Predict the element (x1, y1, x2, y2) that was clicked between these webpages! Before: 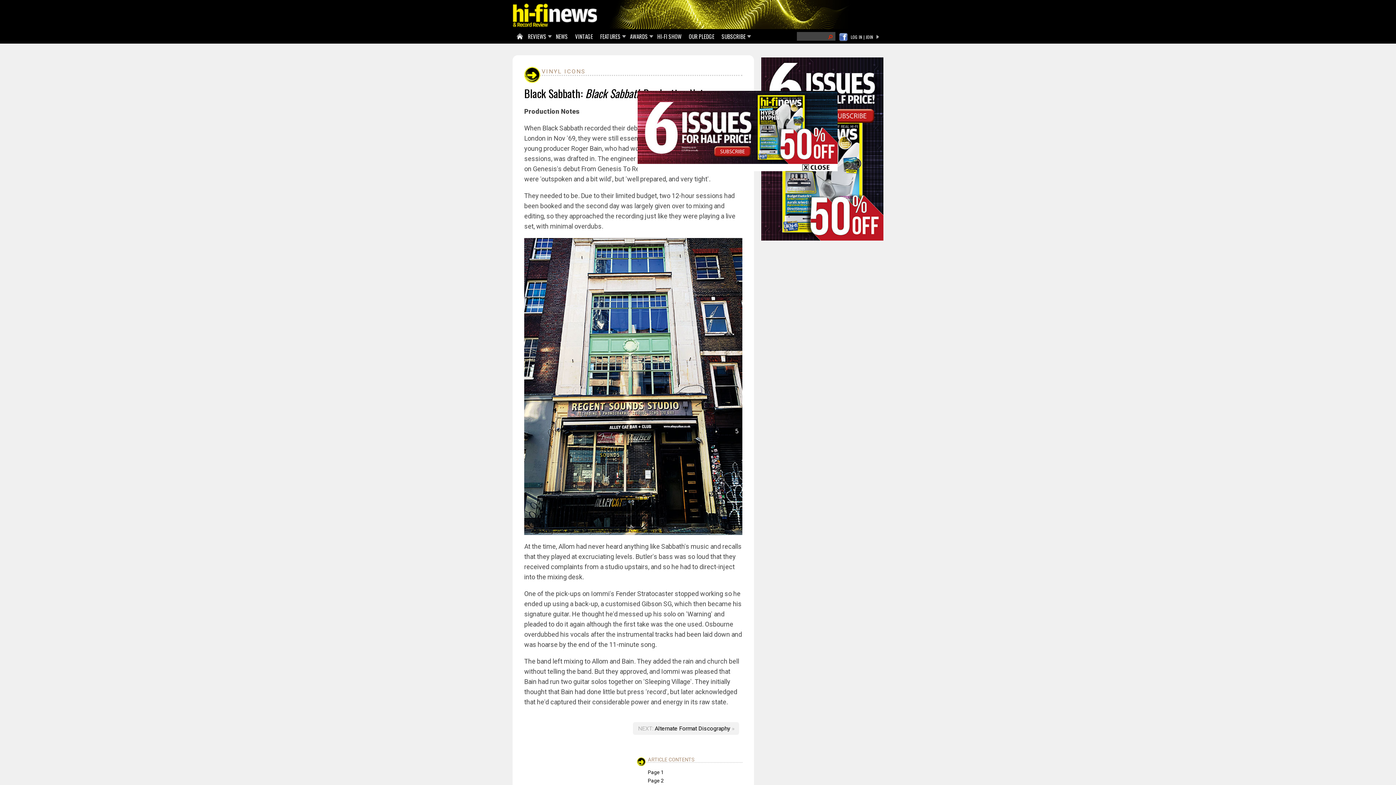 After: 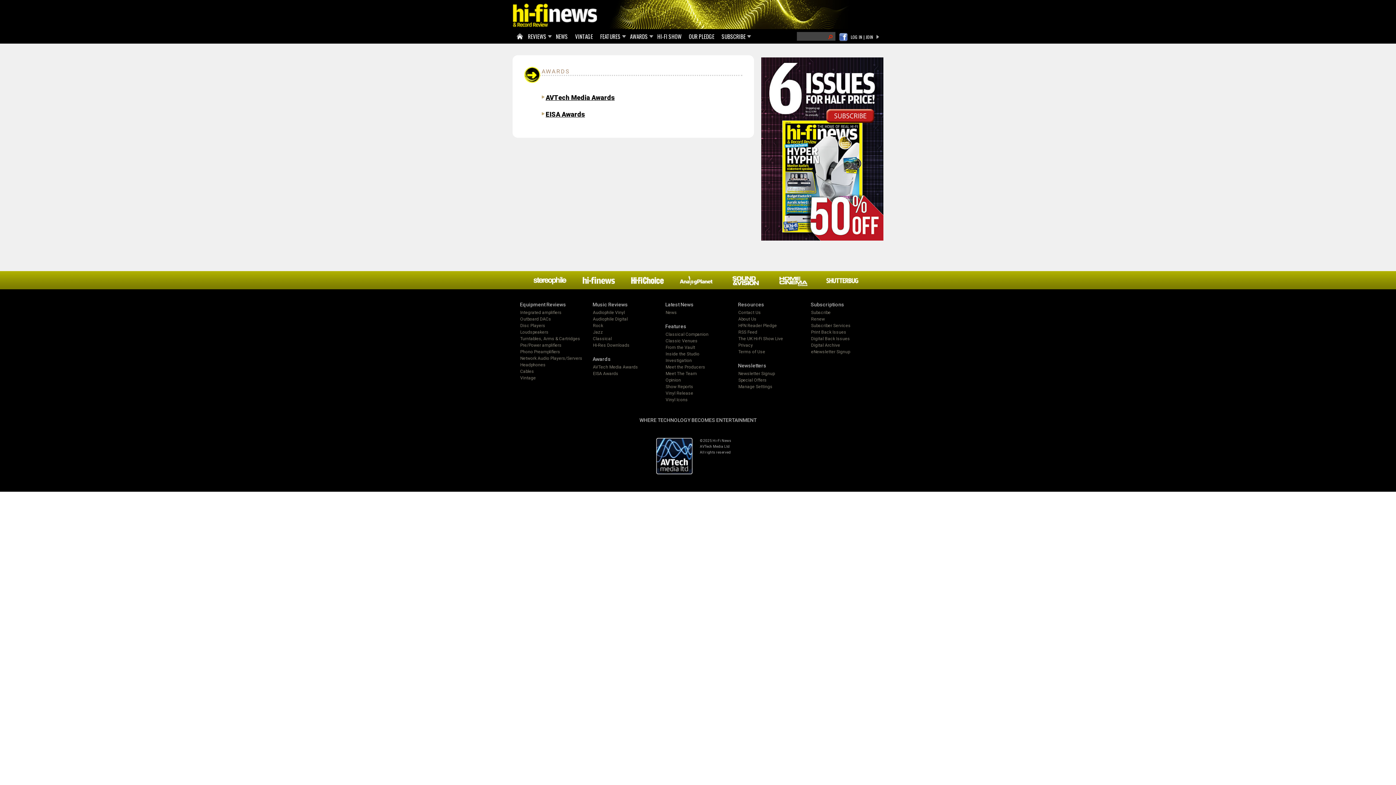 Action: bbox: (628, 29, 651, 44) label: AWARDS